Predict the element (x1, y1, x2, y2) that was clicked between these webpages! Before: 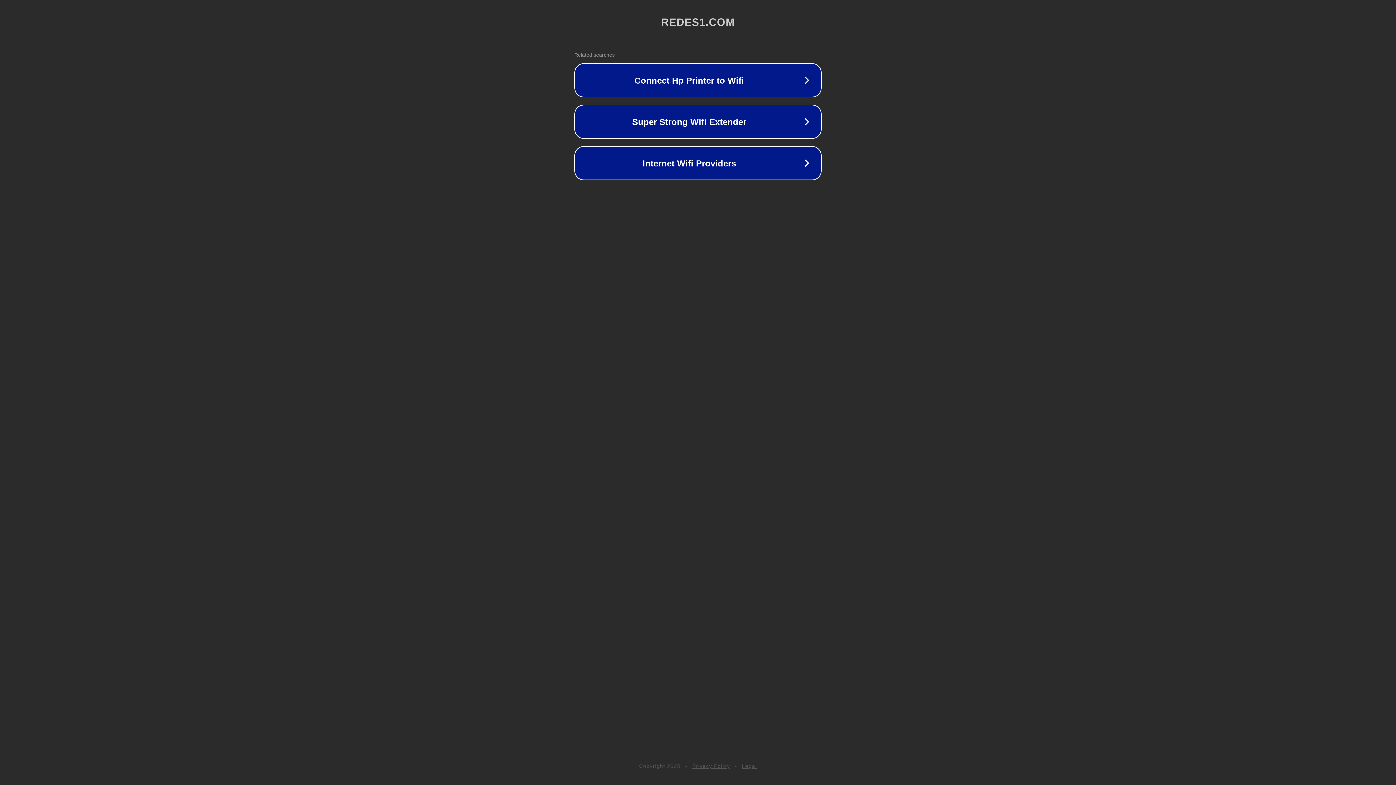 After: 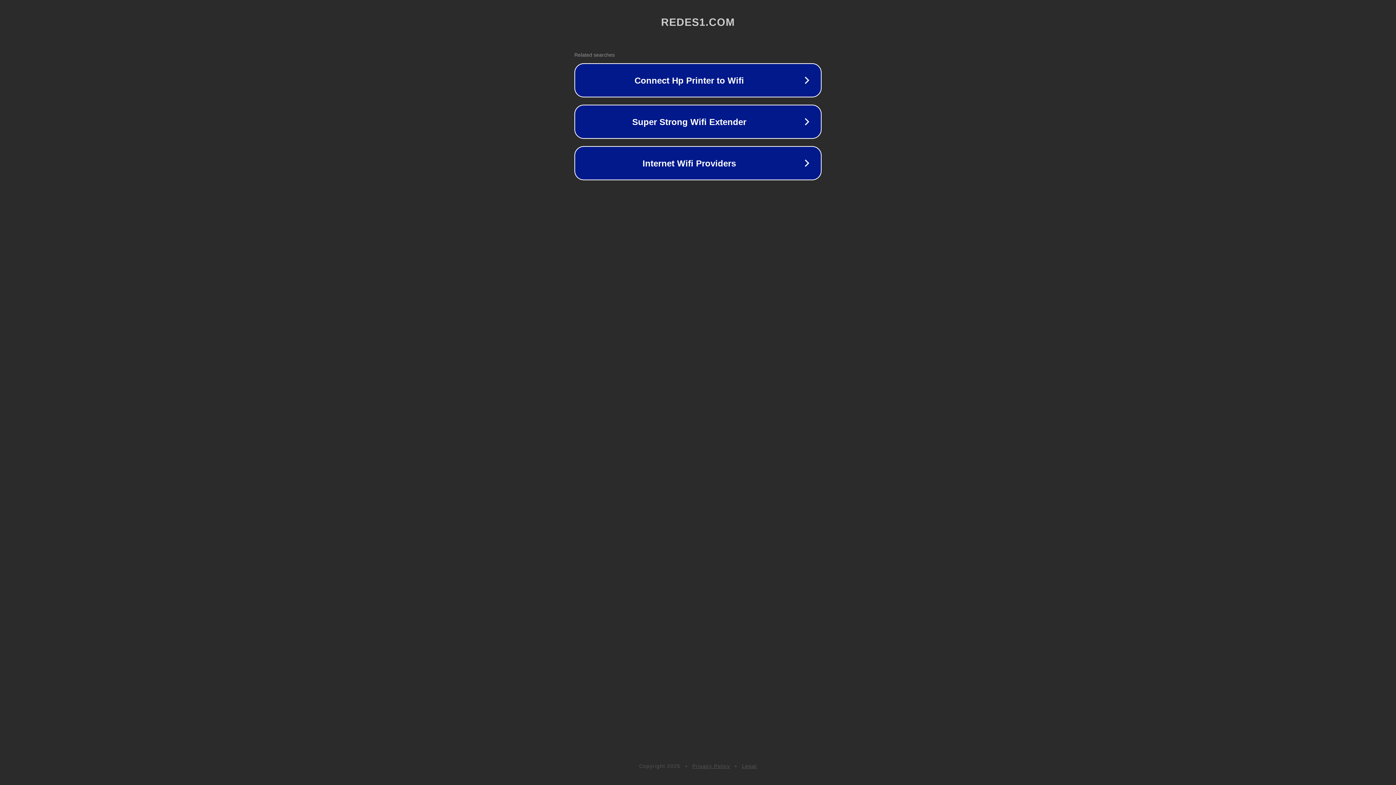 Action: label: Privacy Policy bbox: (692, 763, 730, 769)